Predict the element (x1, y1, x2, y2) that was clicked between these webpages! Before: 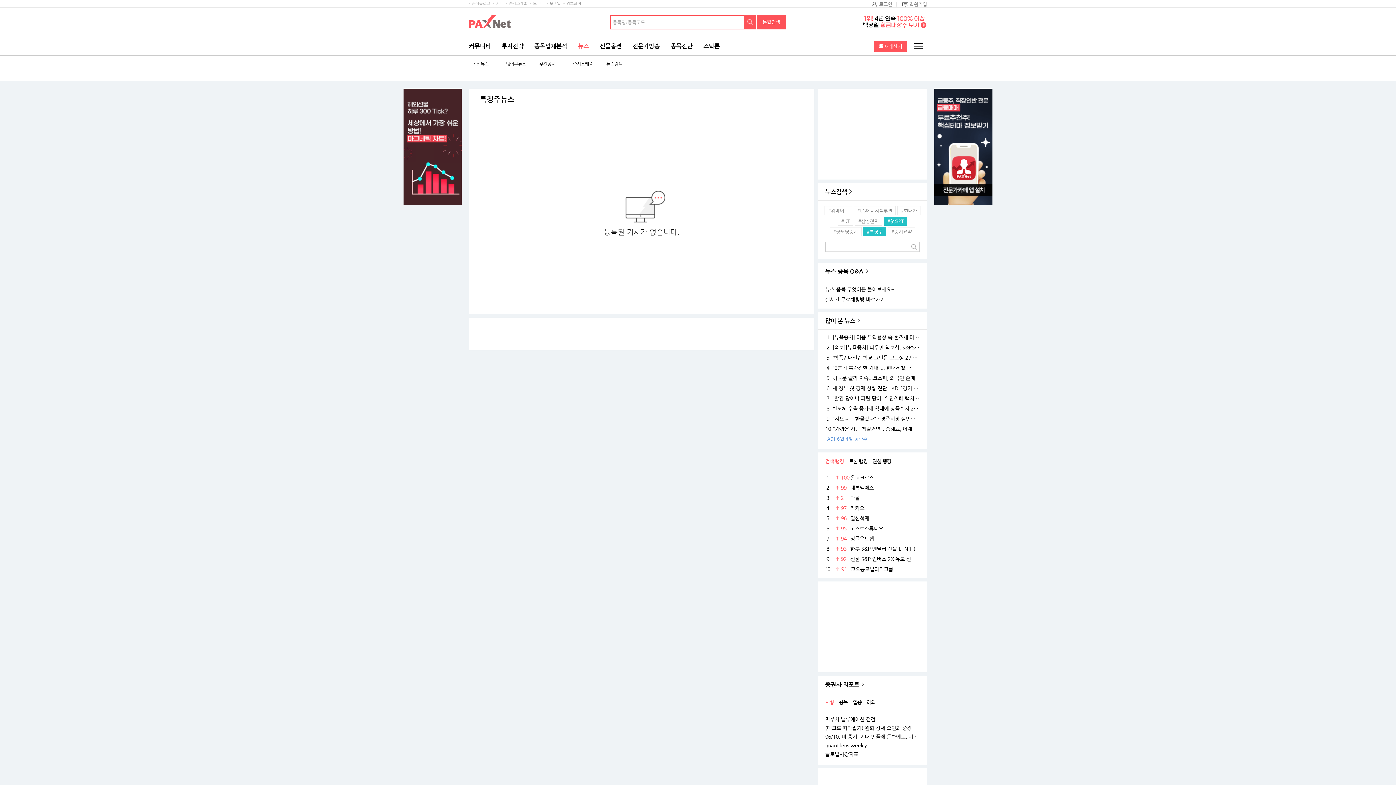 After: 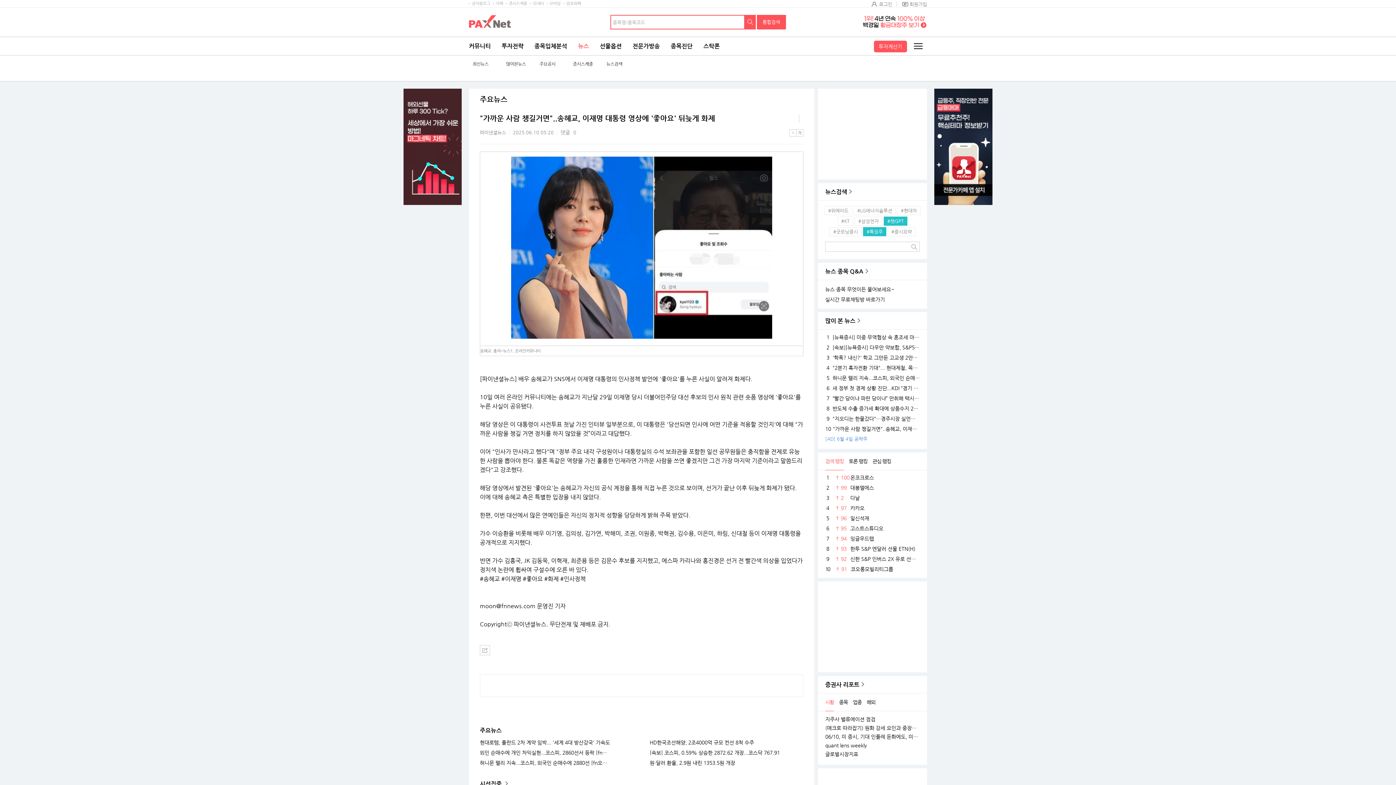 Action: label: 10"가까운 사람 챙길거면"..송혜교, 이재명 대통령 영상에 '좋아요' 뒤늦게 화제 bbox: (825, 424, 920, 434)